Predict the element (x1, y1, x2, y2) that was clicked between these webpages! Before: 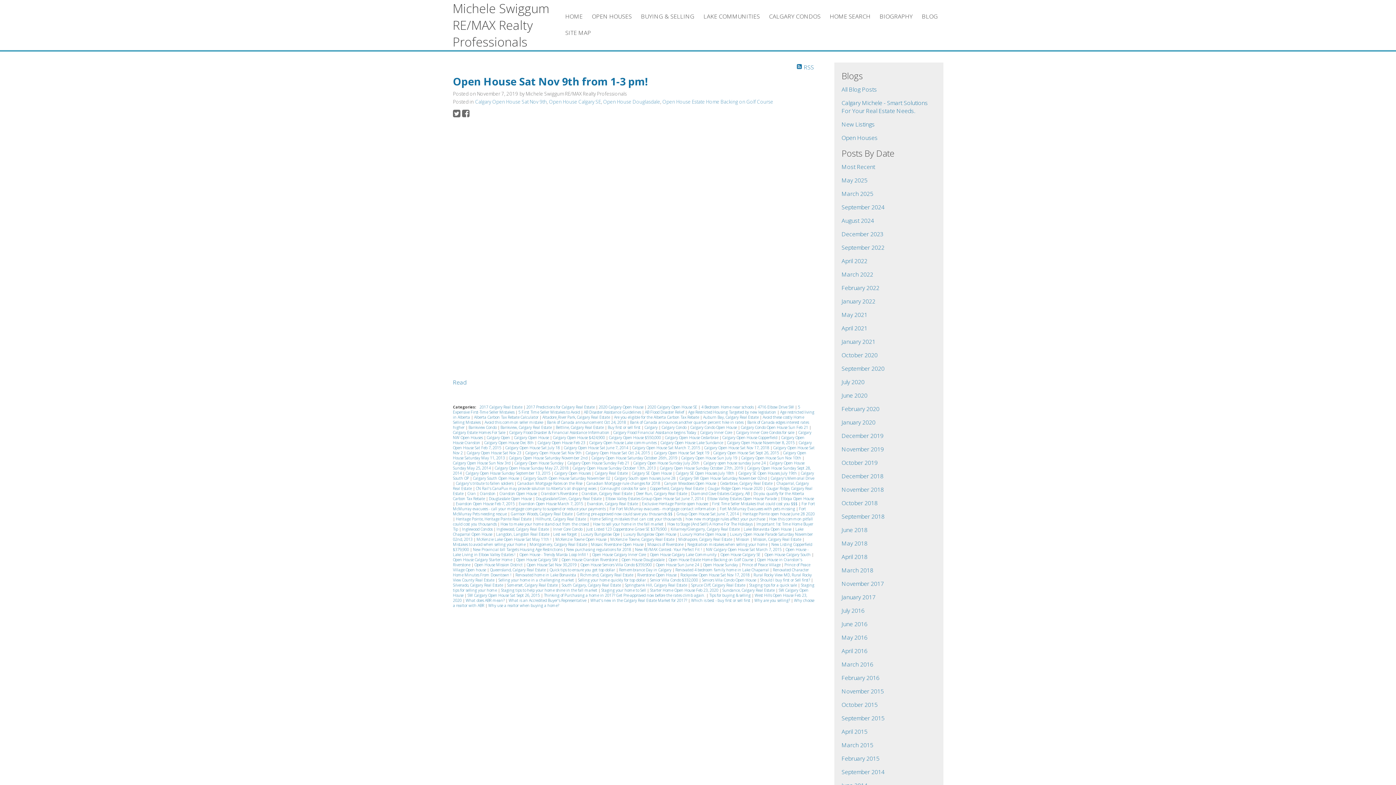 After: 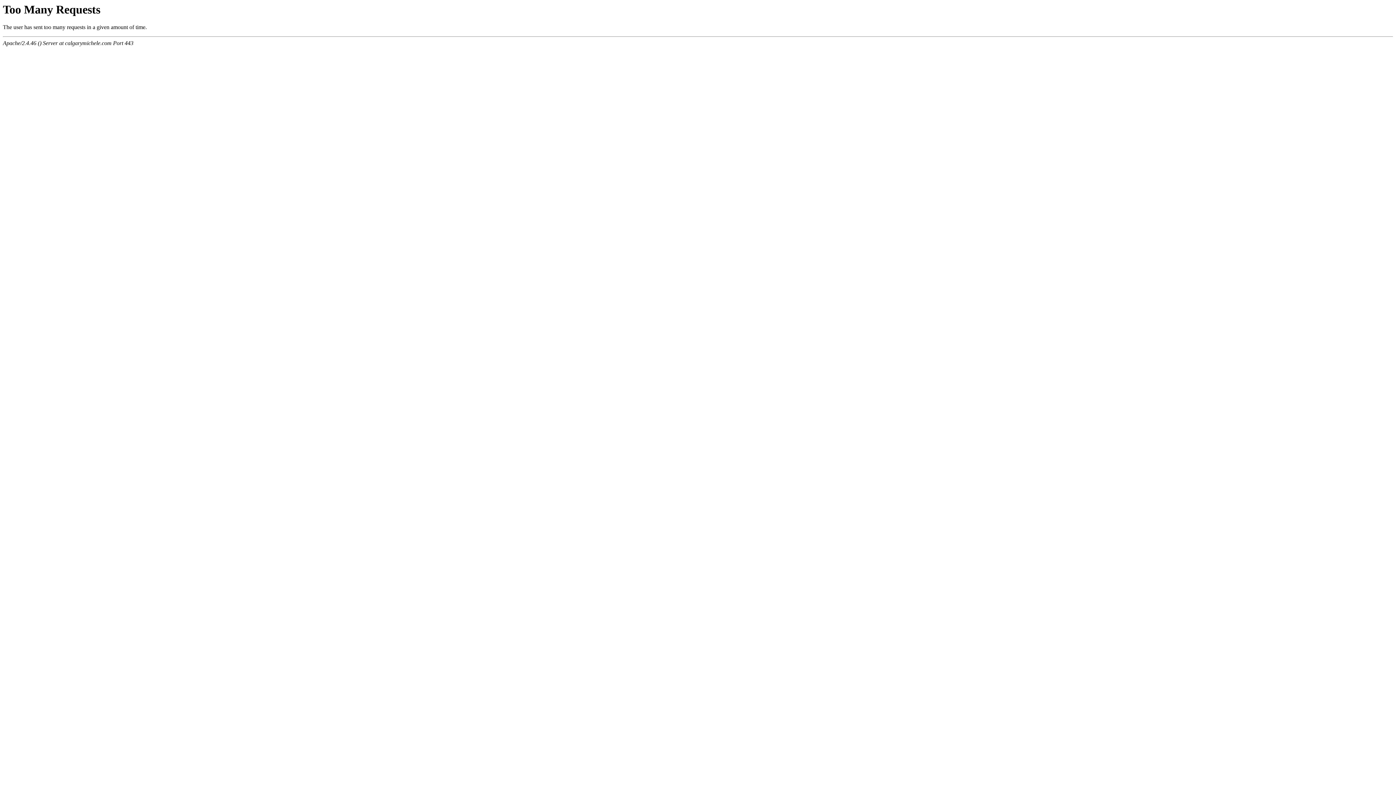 Action: label: Calgary Flood Disaster & Financial Assistance Information  bbox: (509, 430, 610, 435)